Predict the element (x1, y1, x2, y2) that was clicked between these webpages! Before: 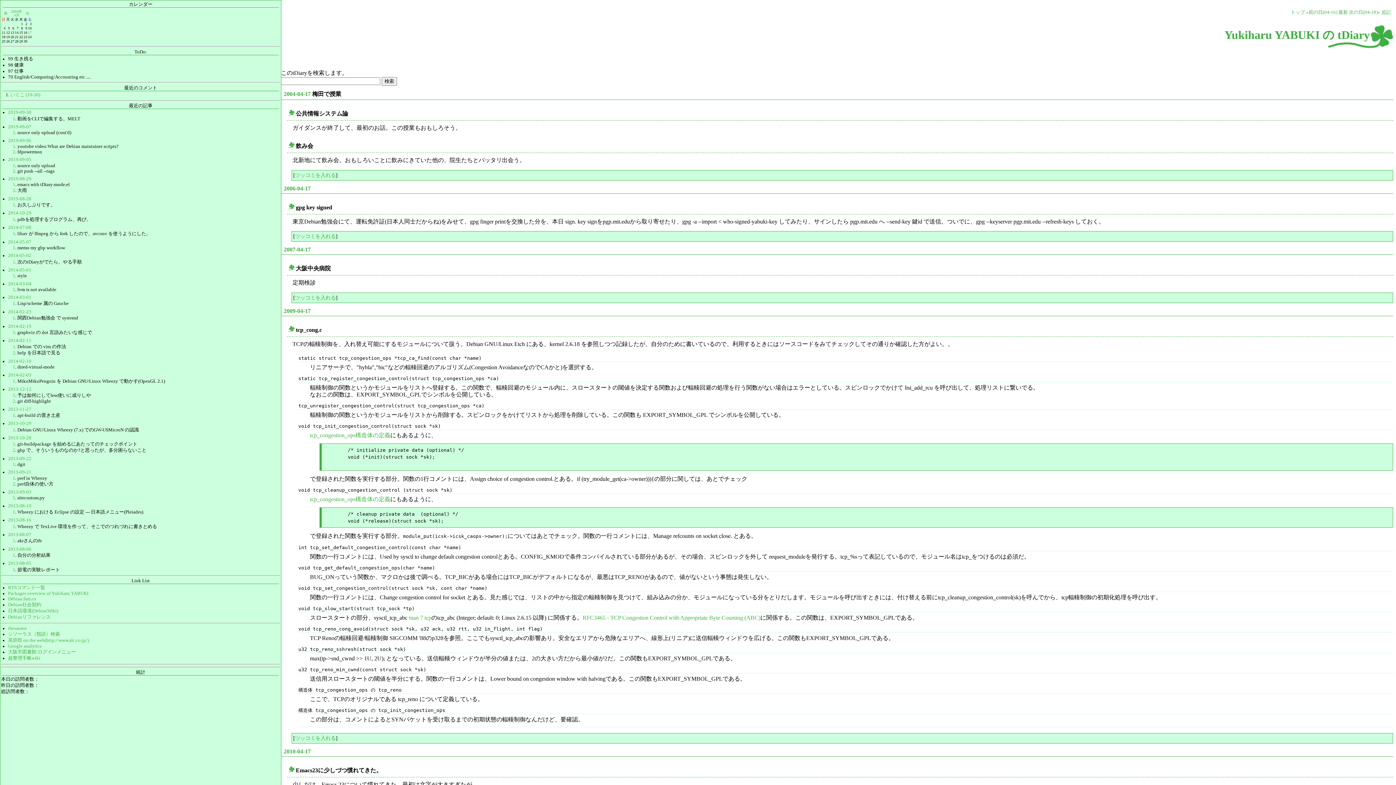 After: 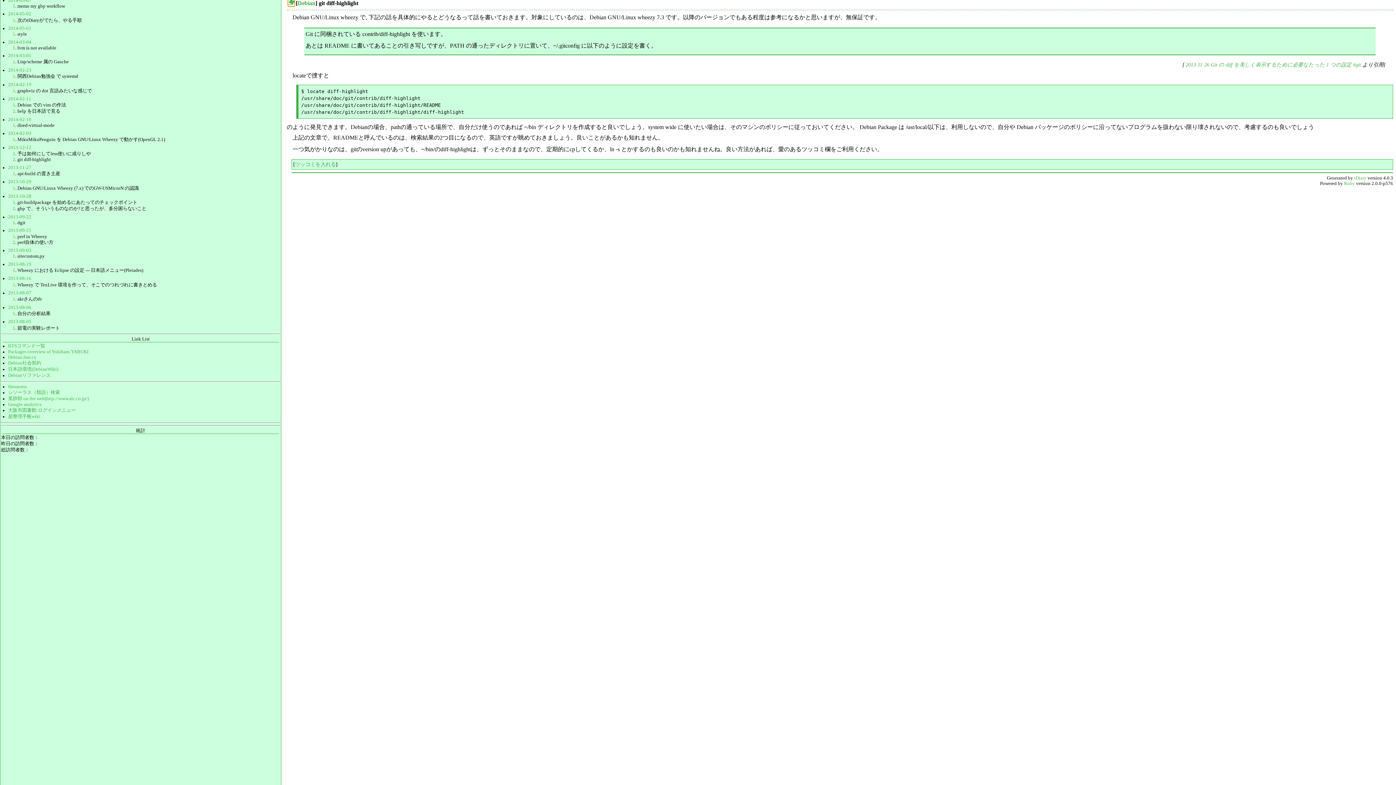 Action: label: 2 bbox: (12, 399, 15, 404)